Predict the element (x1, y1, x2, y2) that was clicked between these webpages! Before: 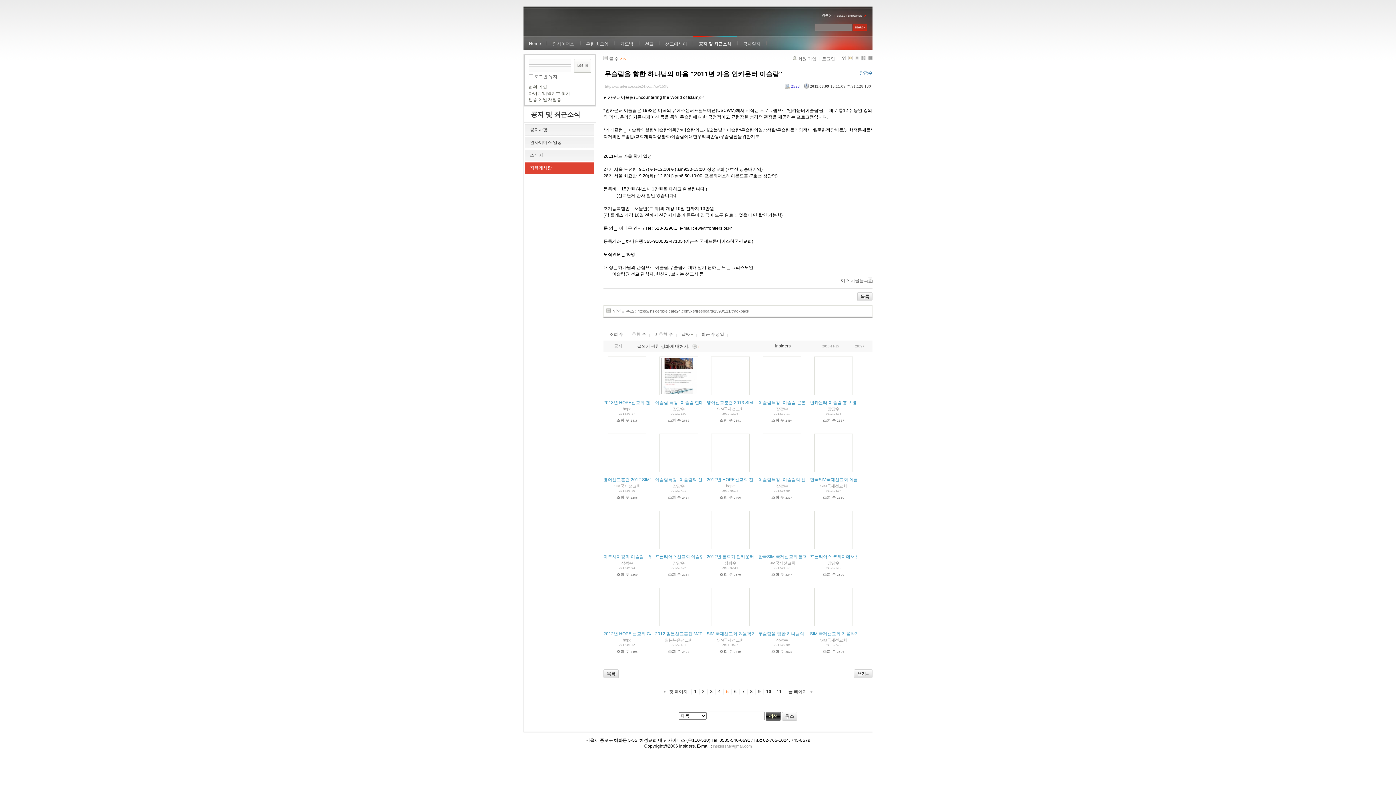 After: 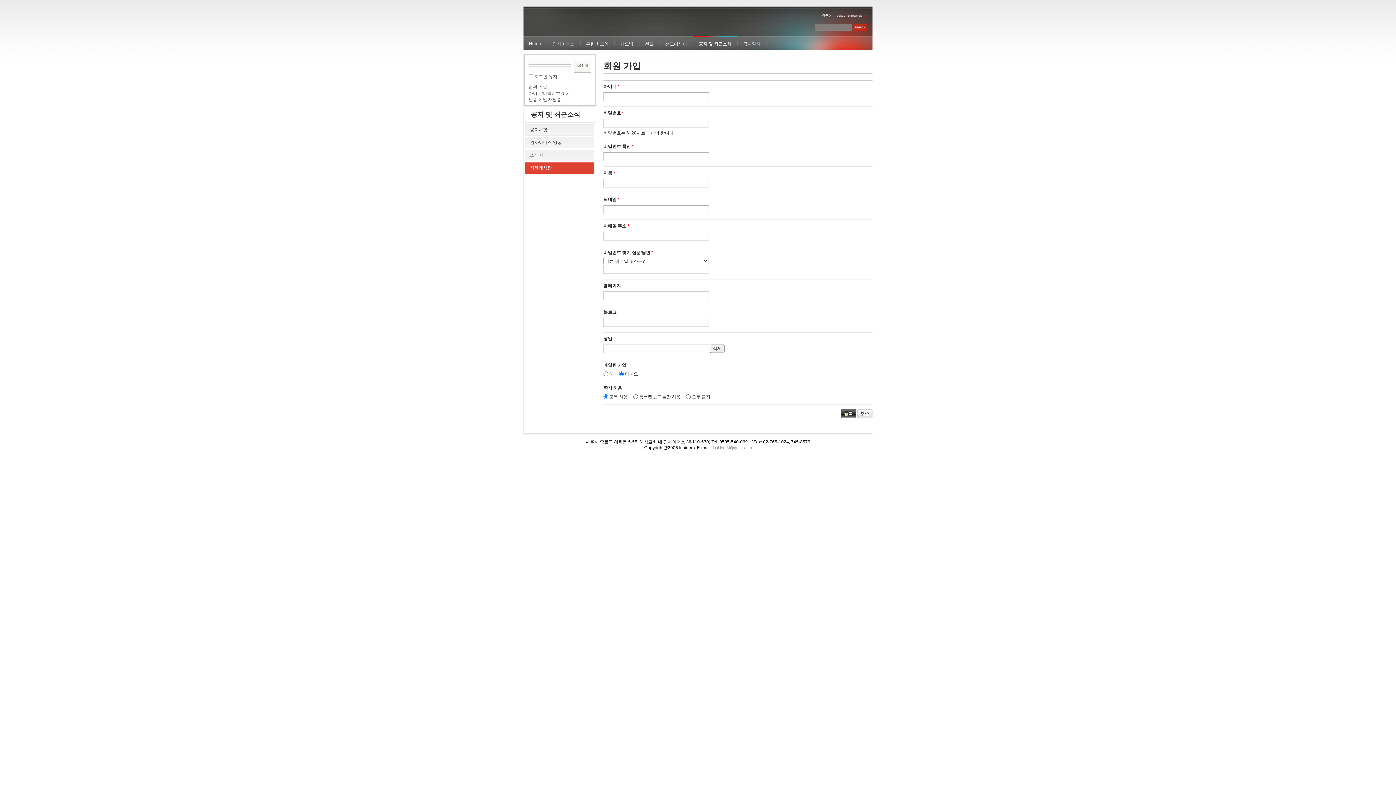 Action: label: 회원 가입 bbox: (528, 84, 547, 89)